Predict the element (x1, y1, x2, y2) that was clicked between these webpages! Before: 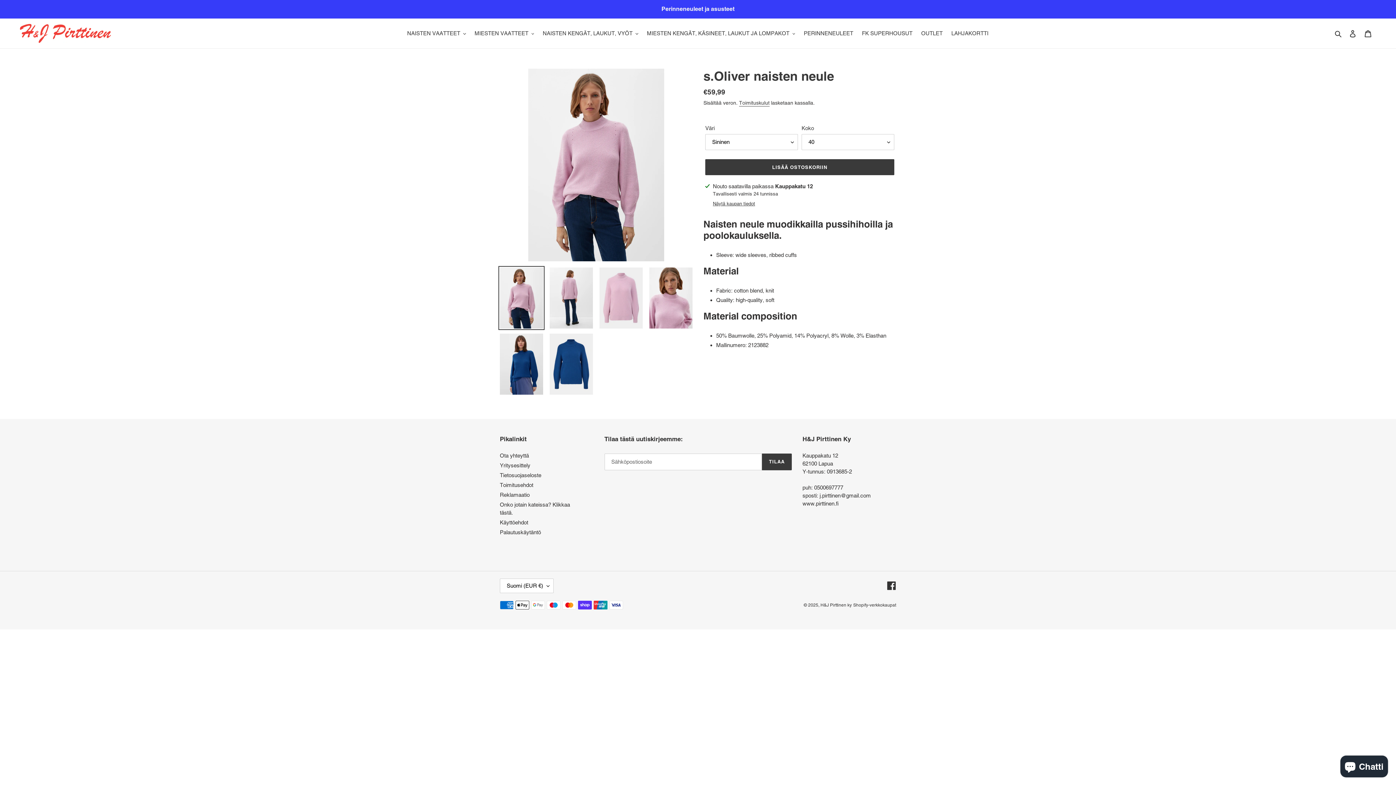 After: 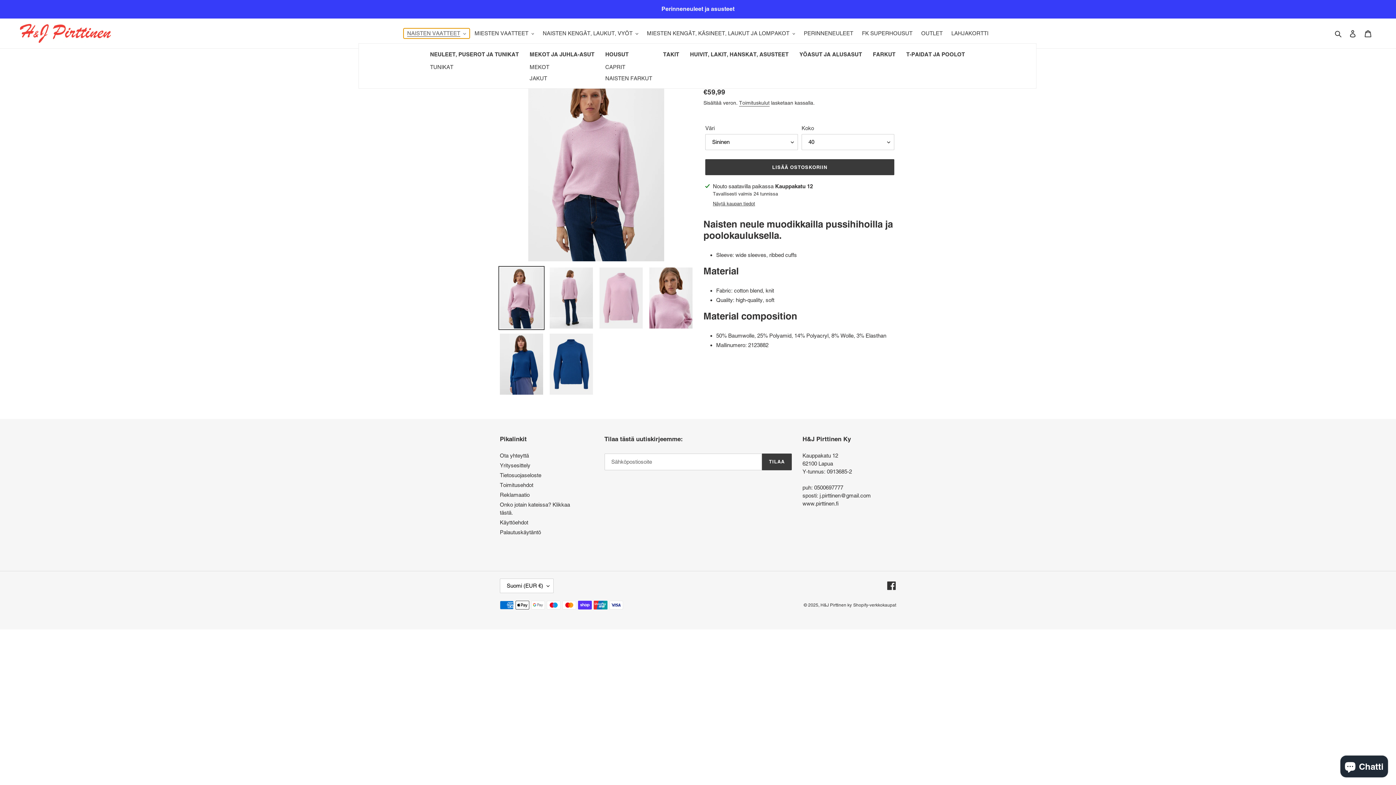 Action: label: NAISTEN VAATTEET bbox: (403, 28, 469, 38)